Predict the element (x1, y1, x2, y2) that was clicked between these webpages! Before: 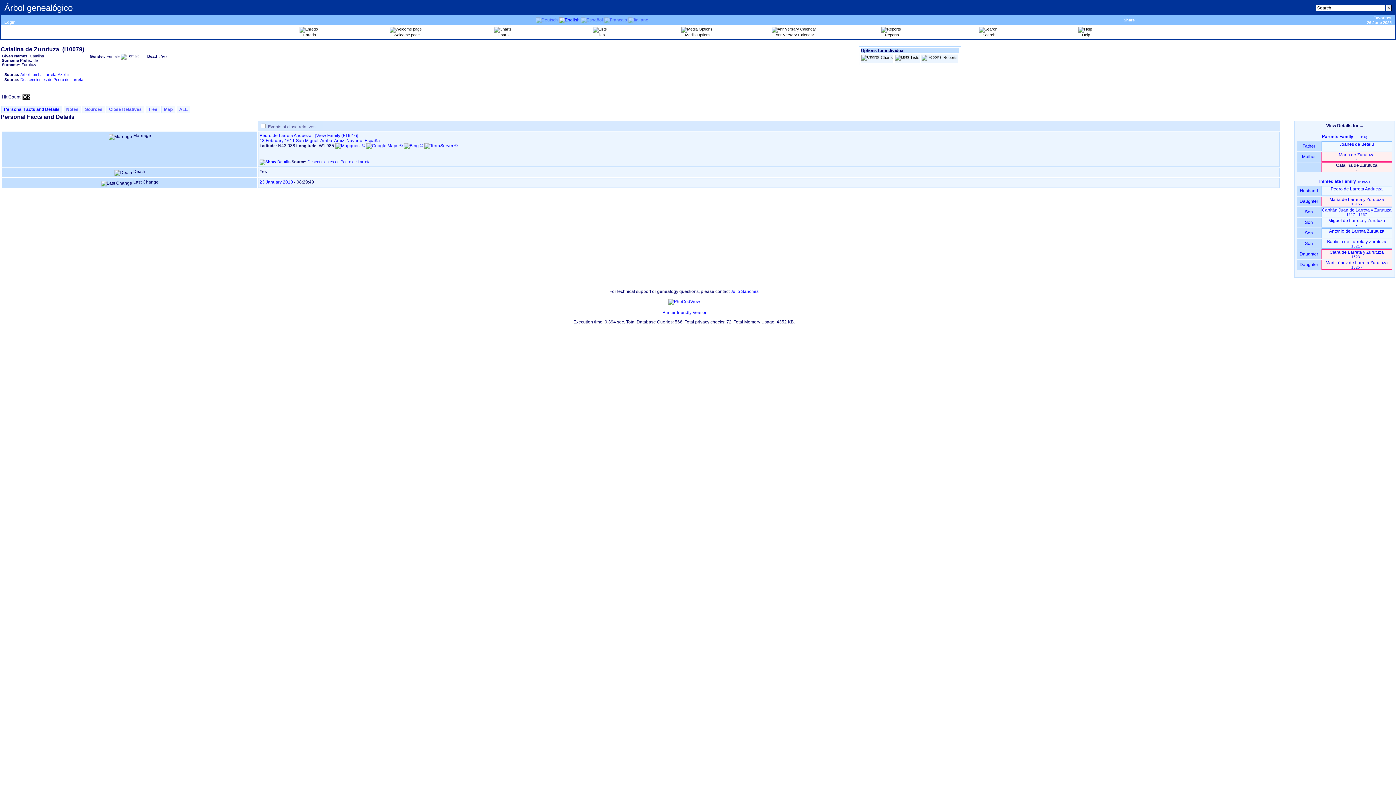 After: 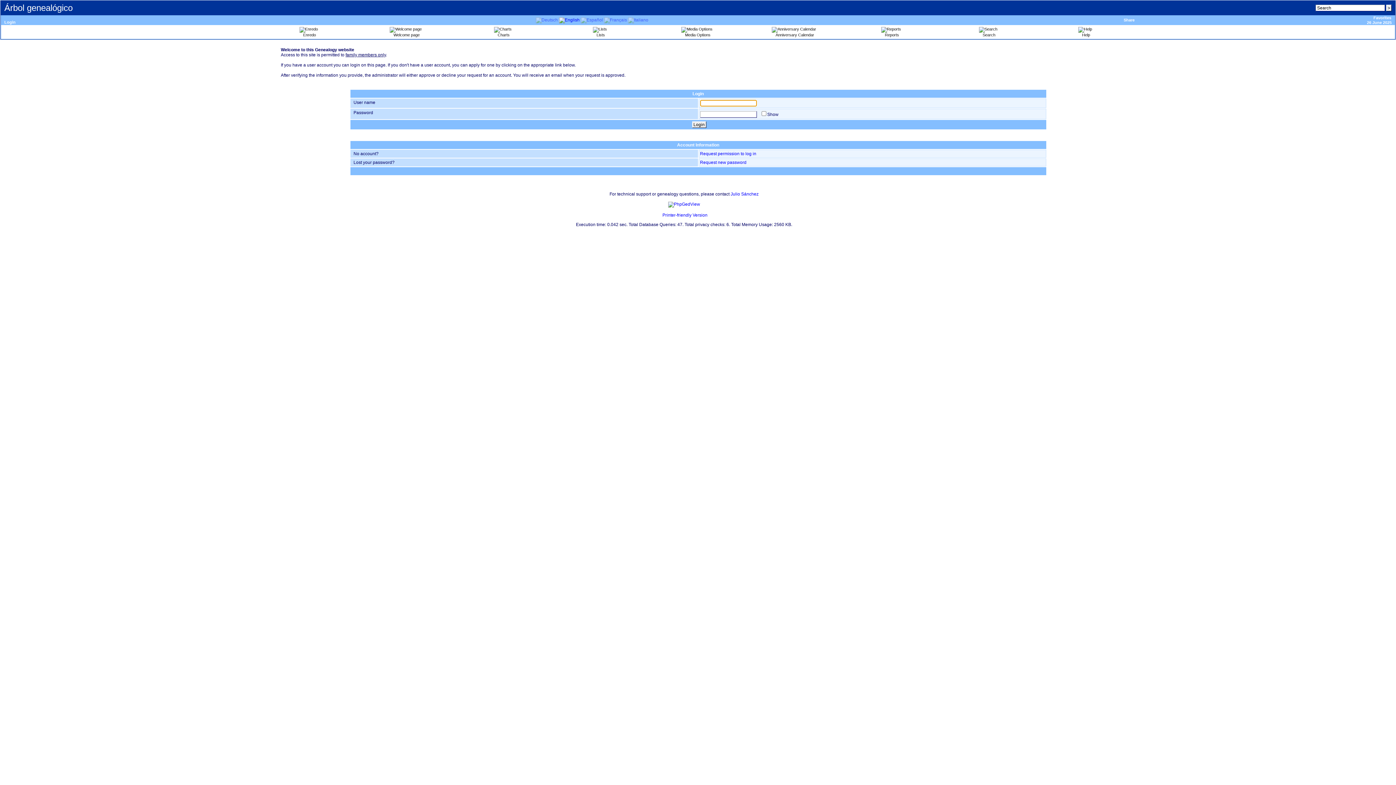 Action: bbox: (4, 20, 15, 24) label: Login